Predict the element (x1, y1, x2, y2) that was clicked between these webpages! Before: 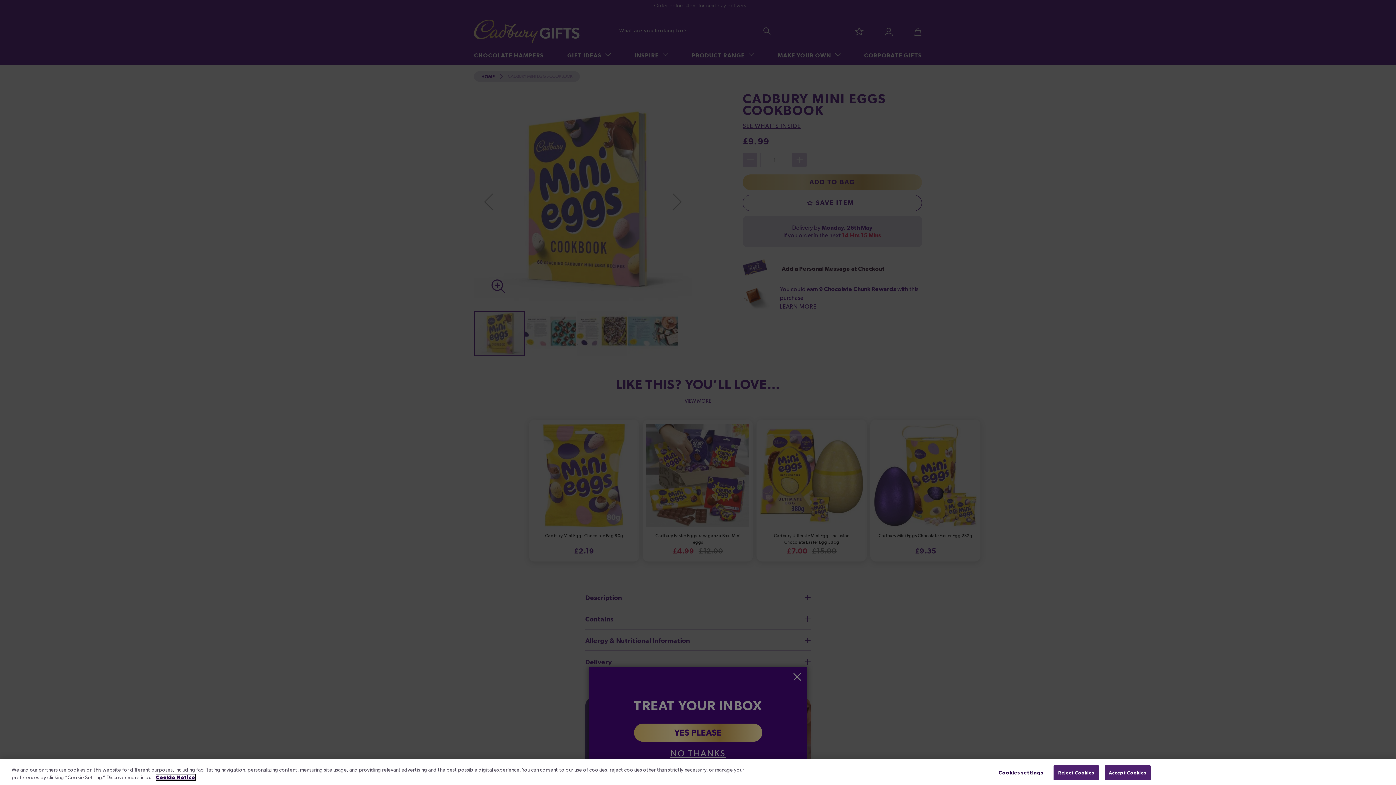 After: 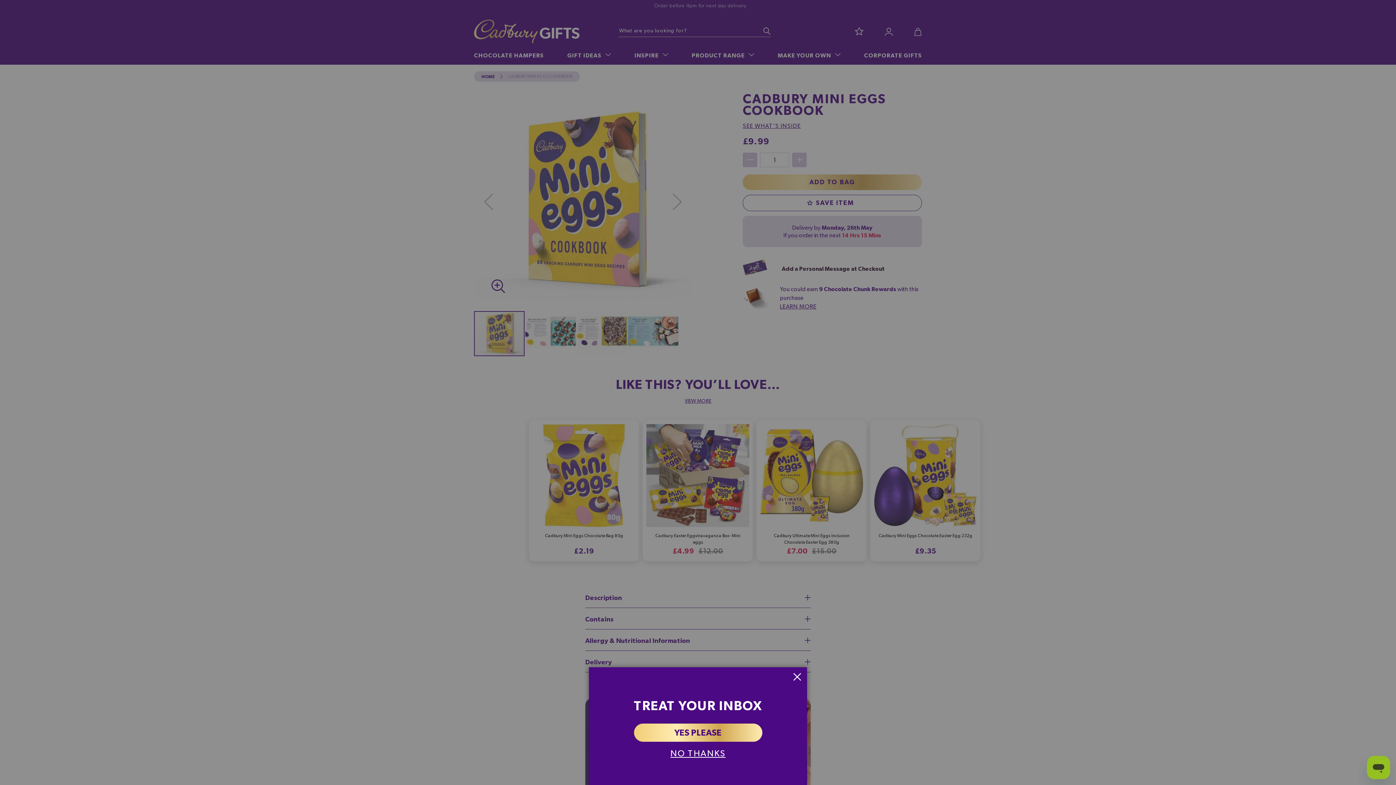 Action: label: Reject Cookies bbox: (1053, 765, 1099, 780)